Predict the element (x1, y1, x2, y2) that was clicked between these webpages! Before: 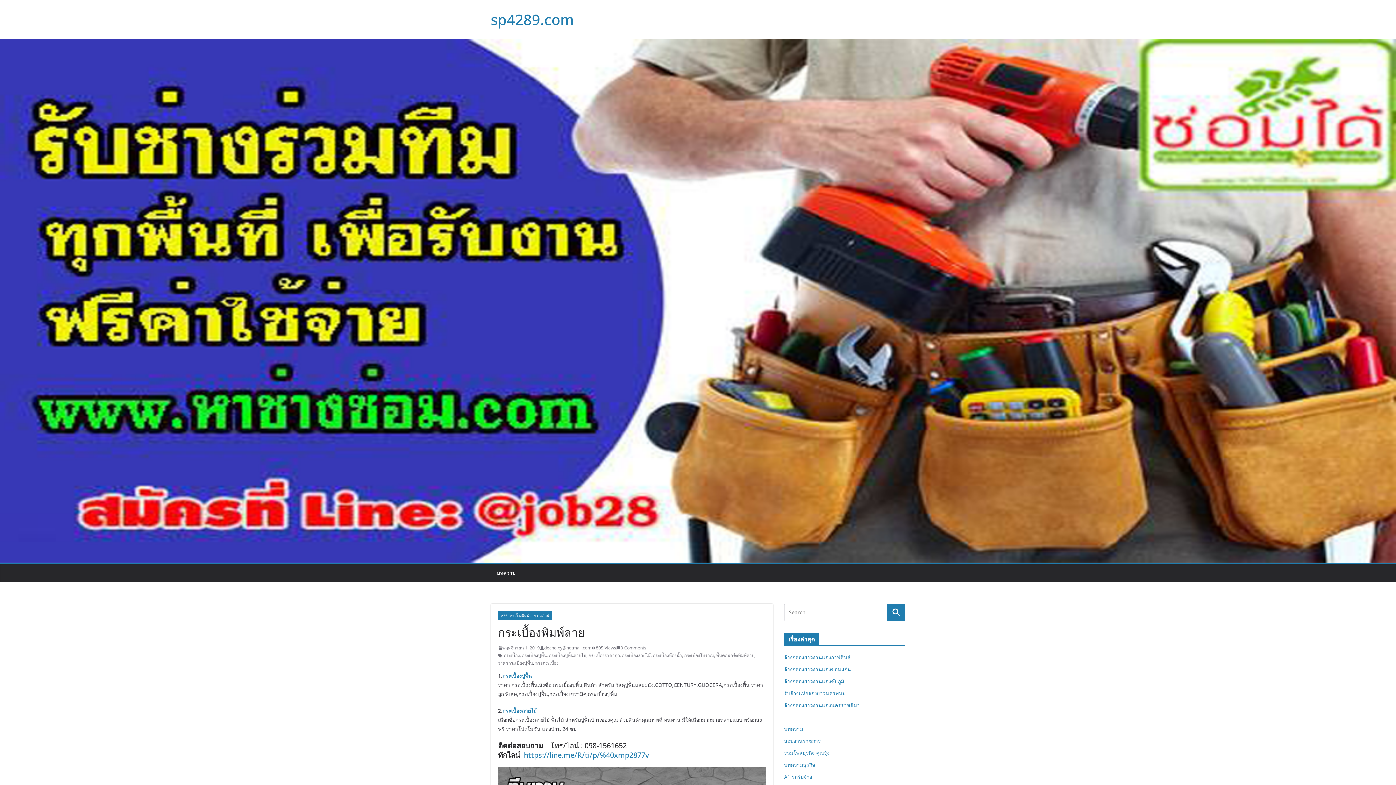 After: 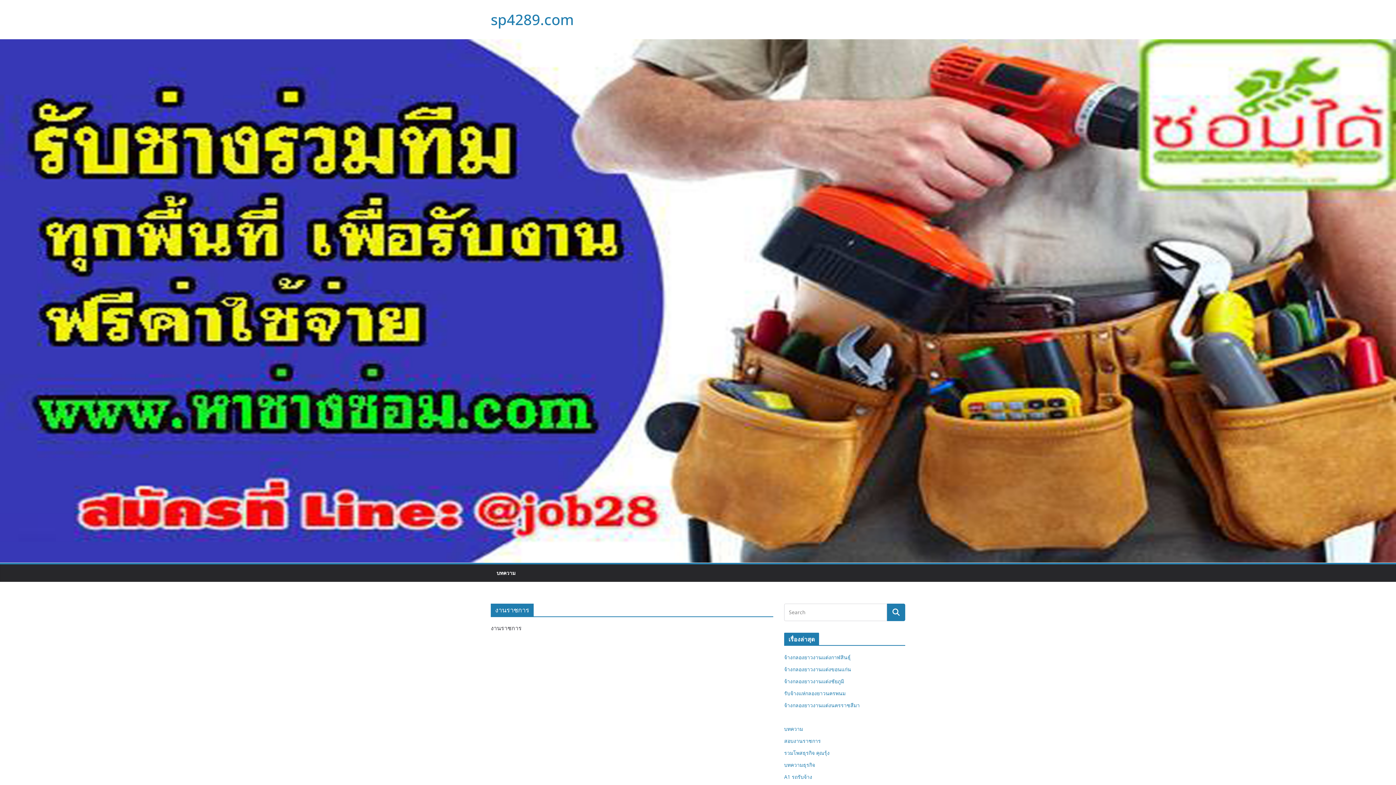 Action: bbox: (784, 737, 821, 744) label: สอบงานราชการ